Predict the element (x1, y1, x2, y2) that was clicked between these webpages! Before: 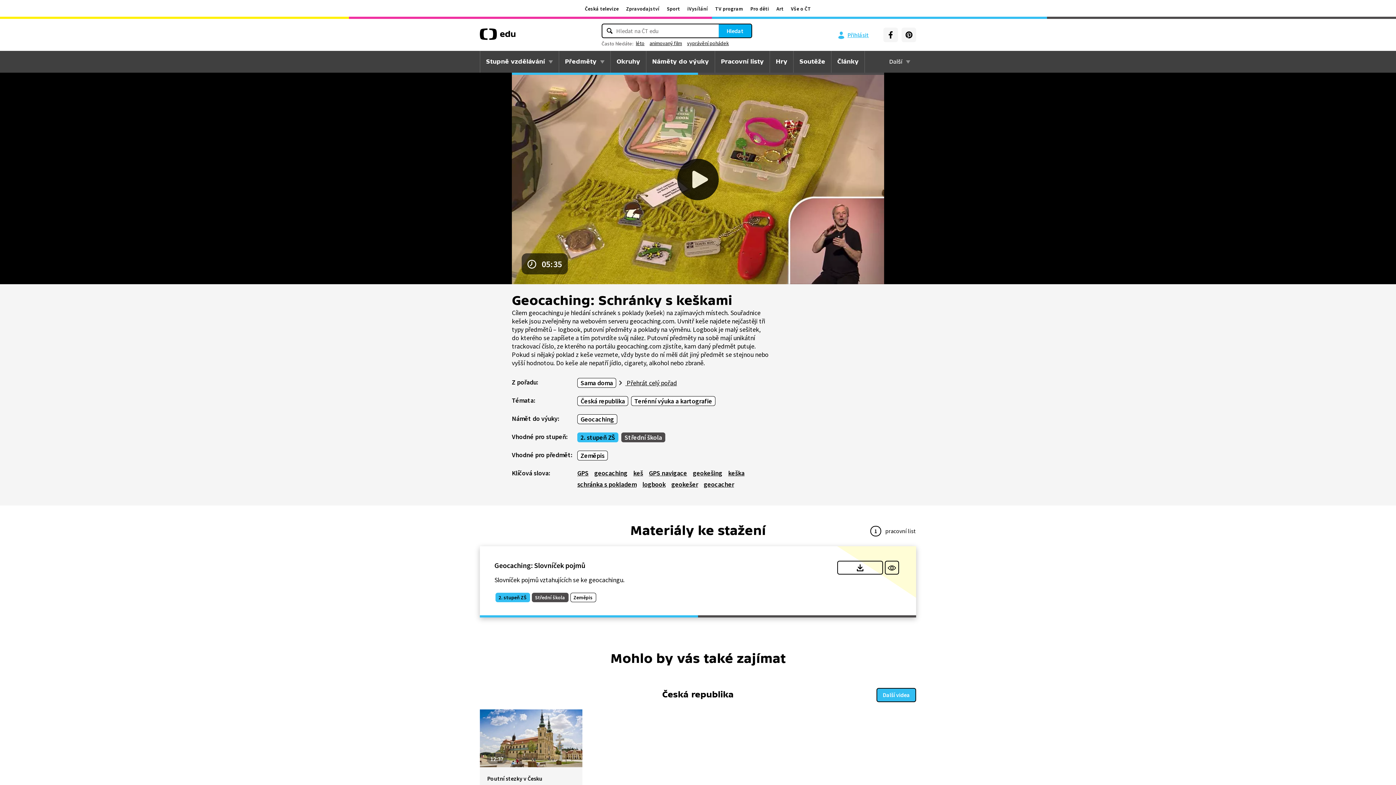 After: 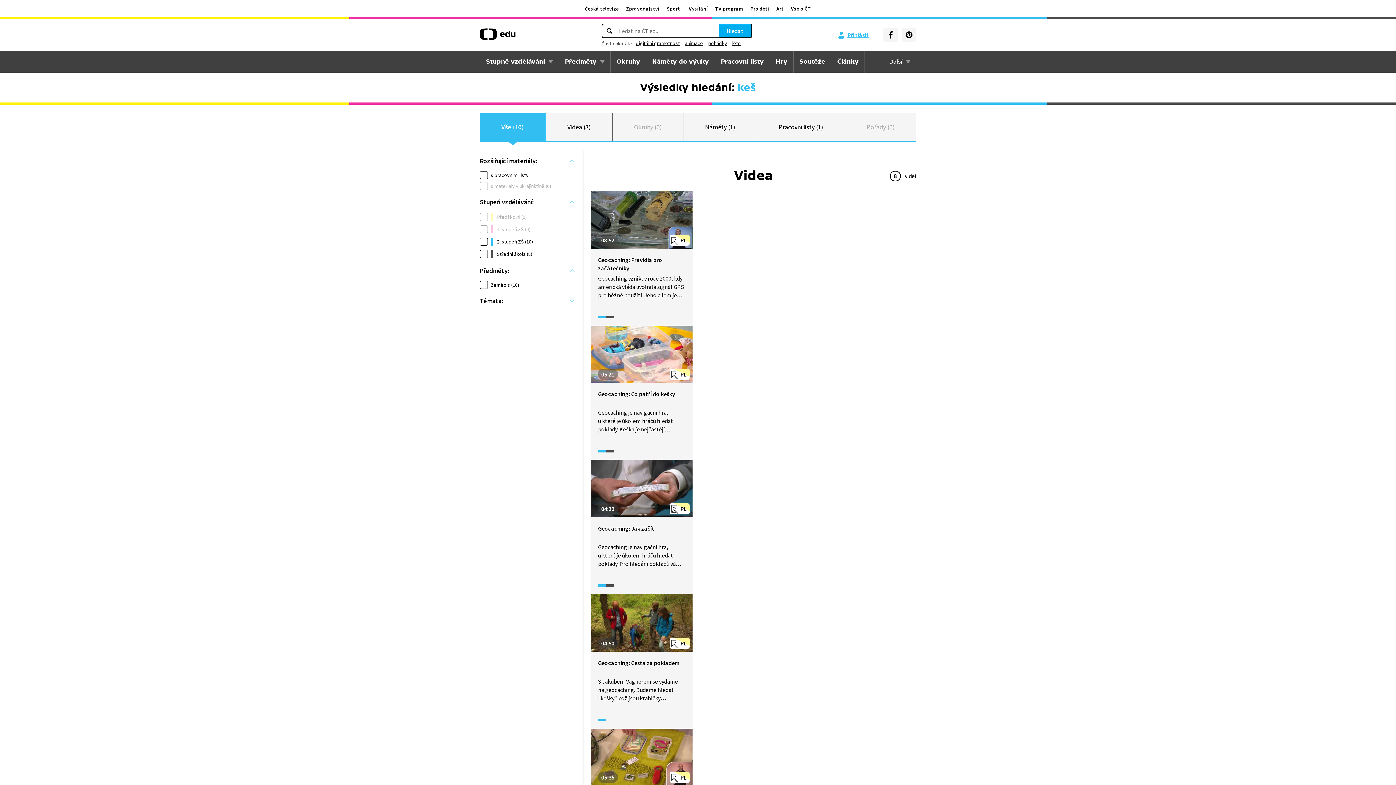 Action: label: keš bbox: (633, 469, 646, 477)